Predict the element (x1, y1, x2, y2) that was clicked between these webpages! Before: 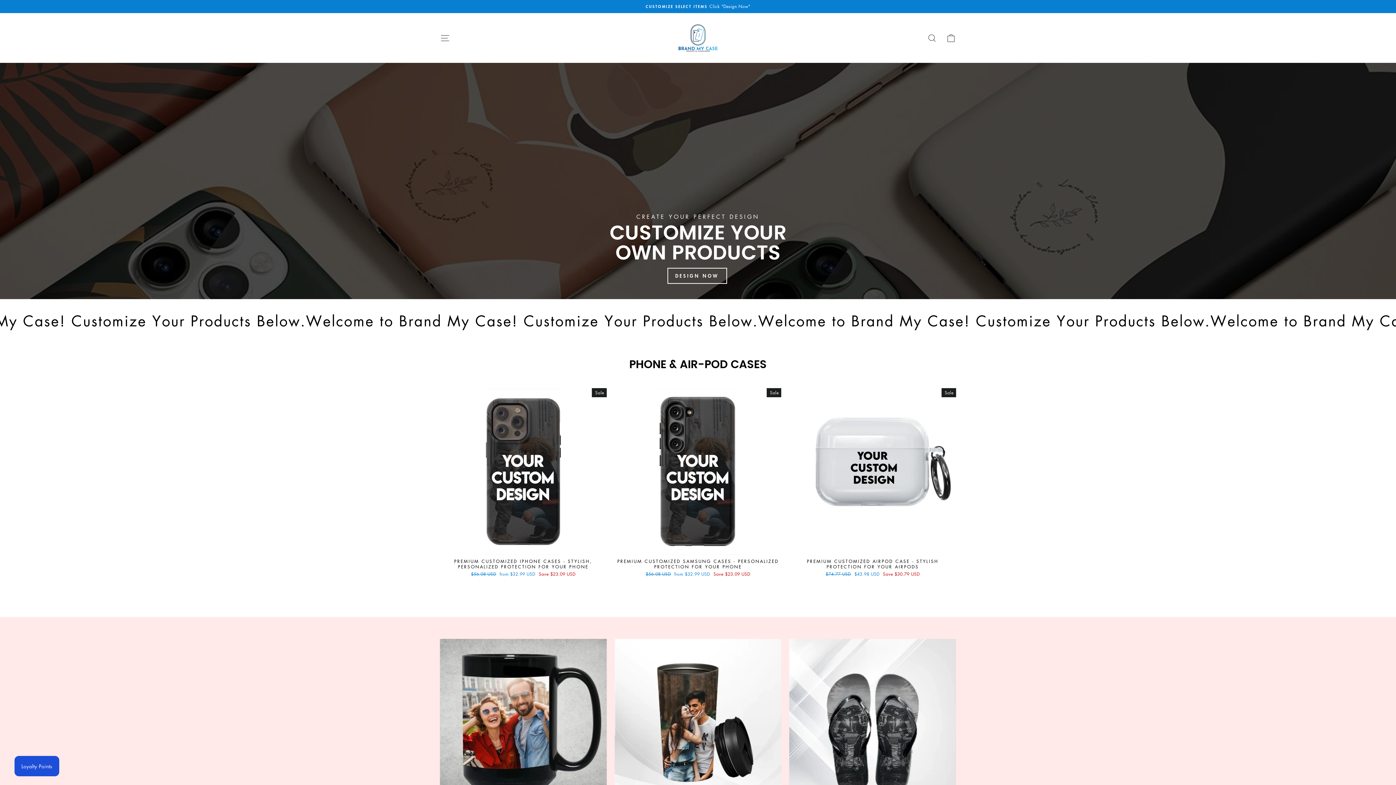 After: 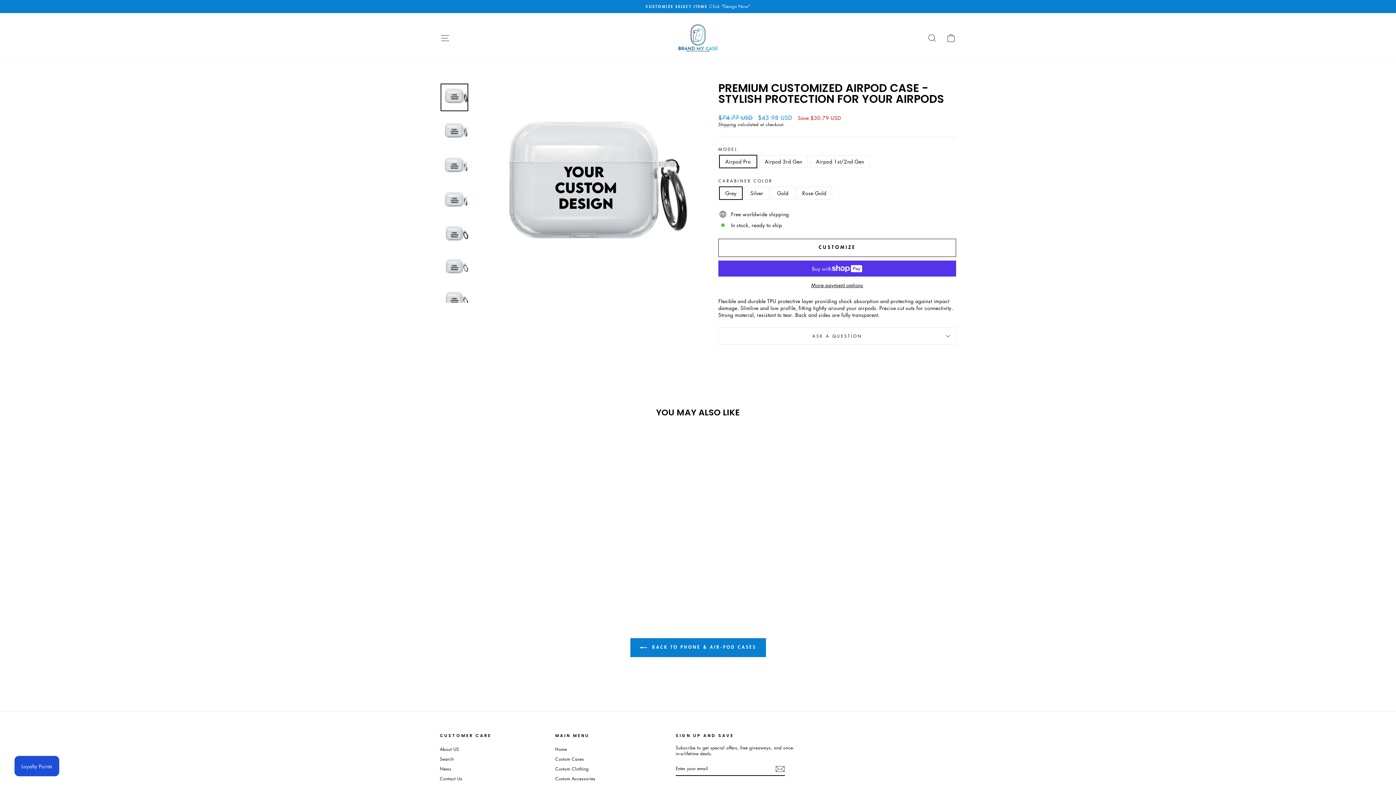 Action: label: PREMIUM CUSTOMIZED AIRPOD CASE - STYLISH PROTECTION FOR YOUR AIRPODS
Regular price
$74.77 USD 
Sale price
$43.98 USD Save $30.79 USD bbox: (789, 555, 956, 579)